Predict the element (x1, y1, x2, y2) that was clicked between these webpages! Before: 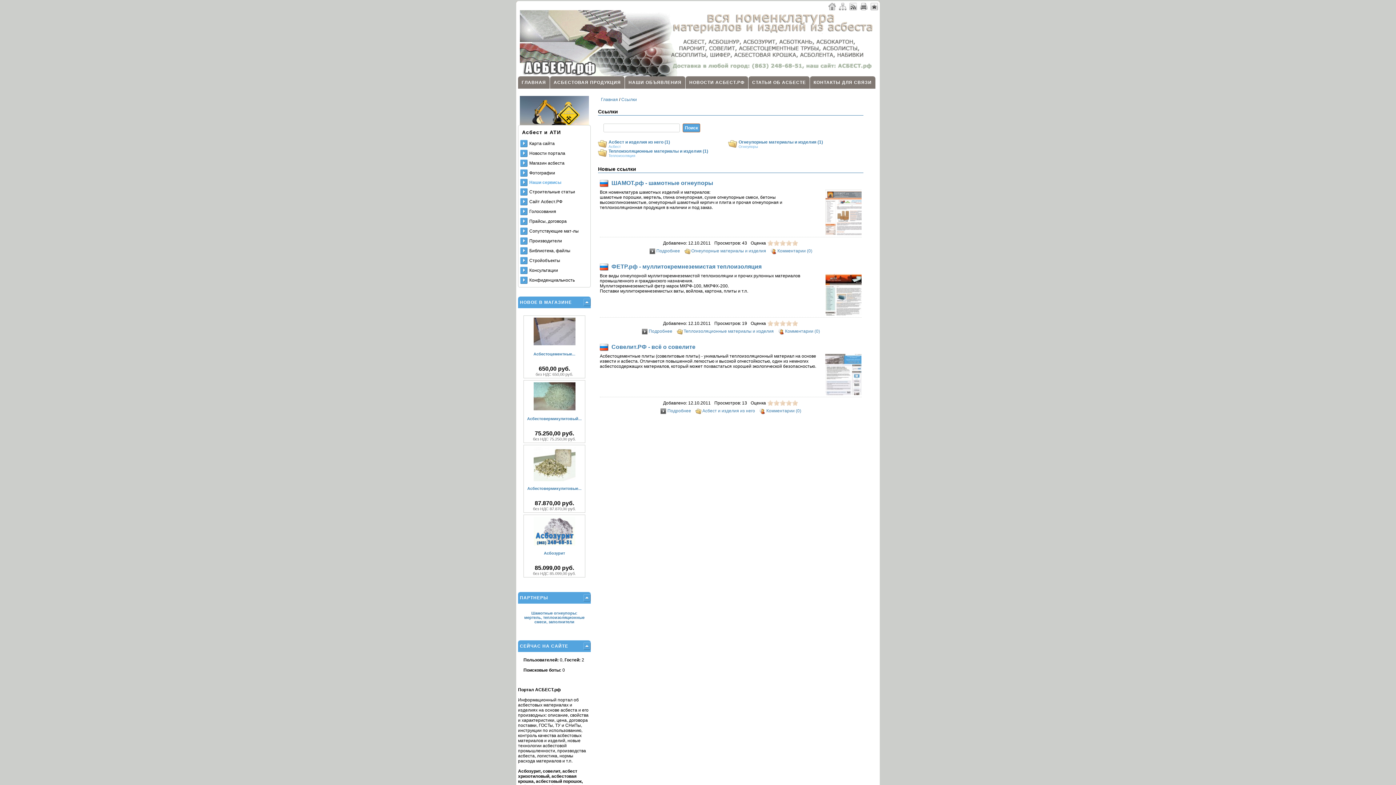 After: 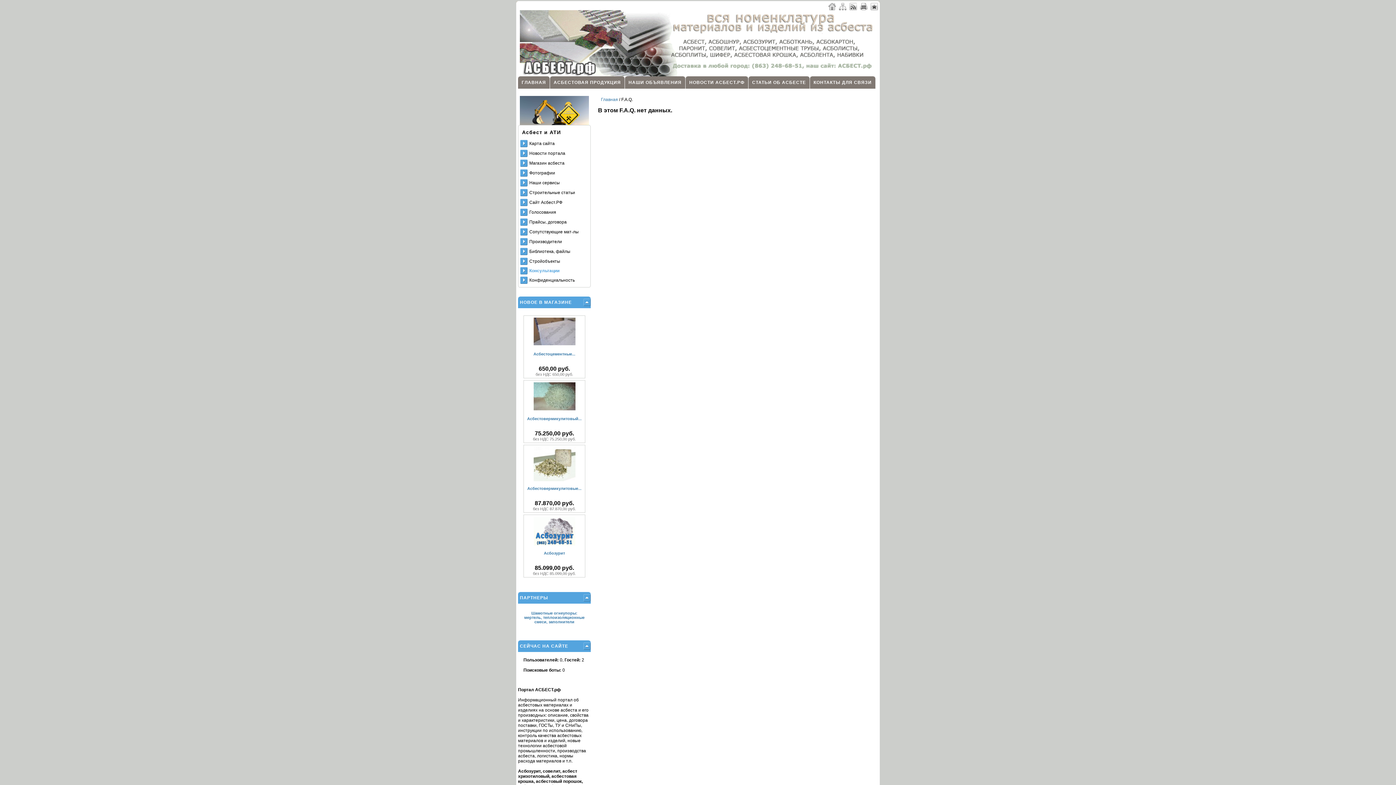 Action: bbox: (520, 265, 588, 275) label: Консультации